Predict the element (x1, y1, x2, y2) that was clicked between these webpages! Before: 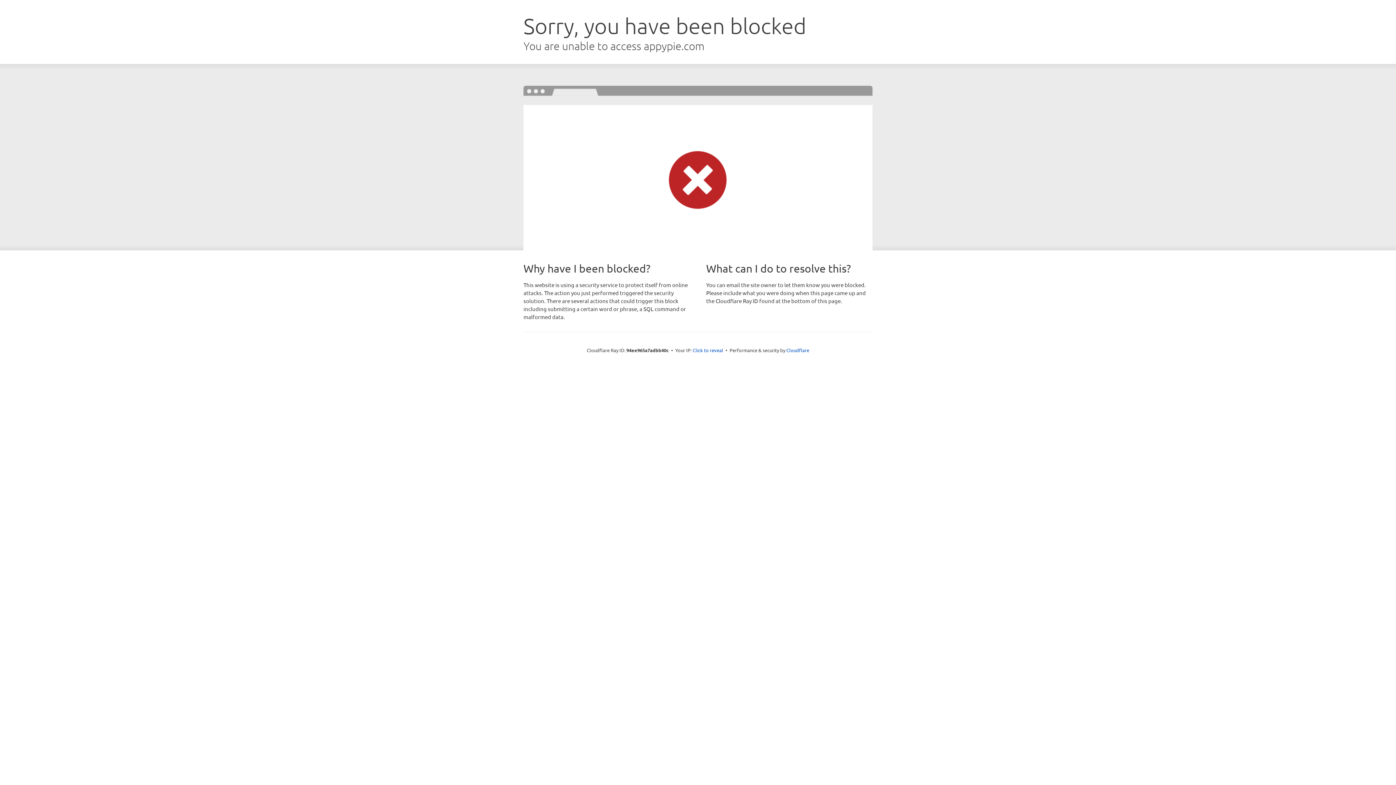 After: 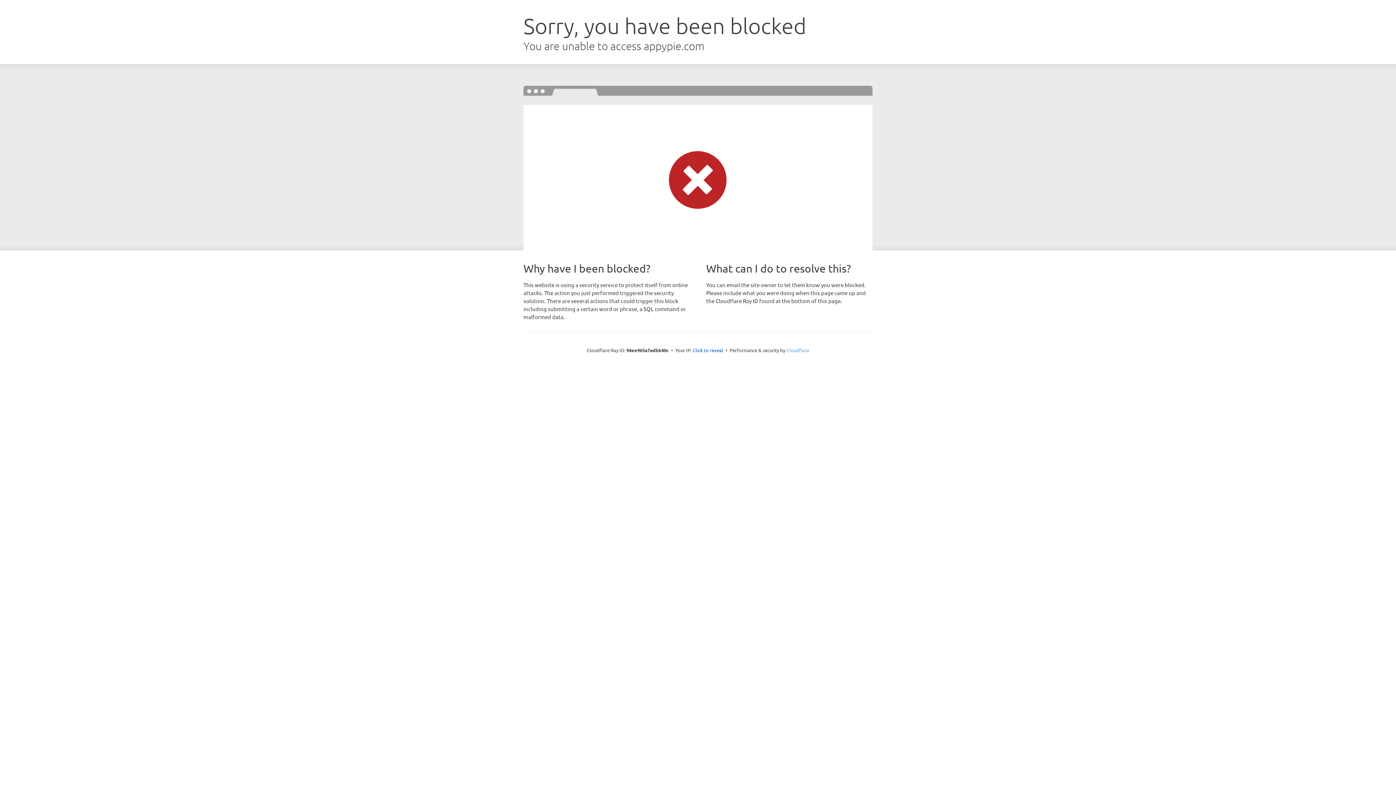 Action: label: Cloudflare bbox: (786, 347, 809, 353)